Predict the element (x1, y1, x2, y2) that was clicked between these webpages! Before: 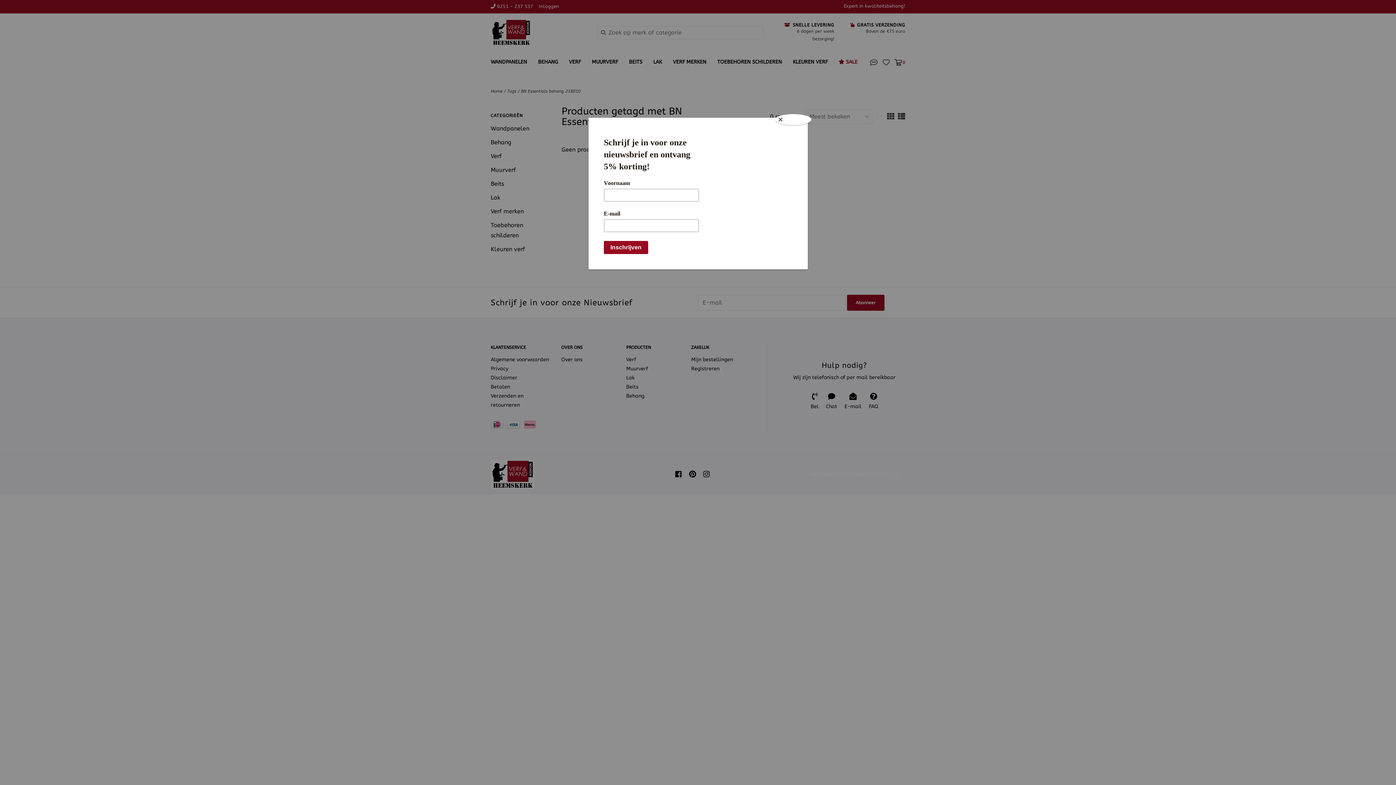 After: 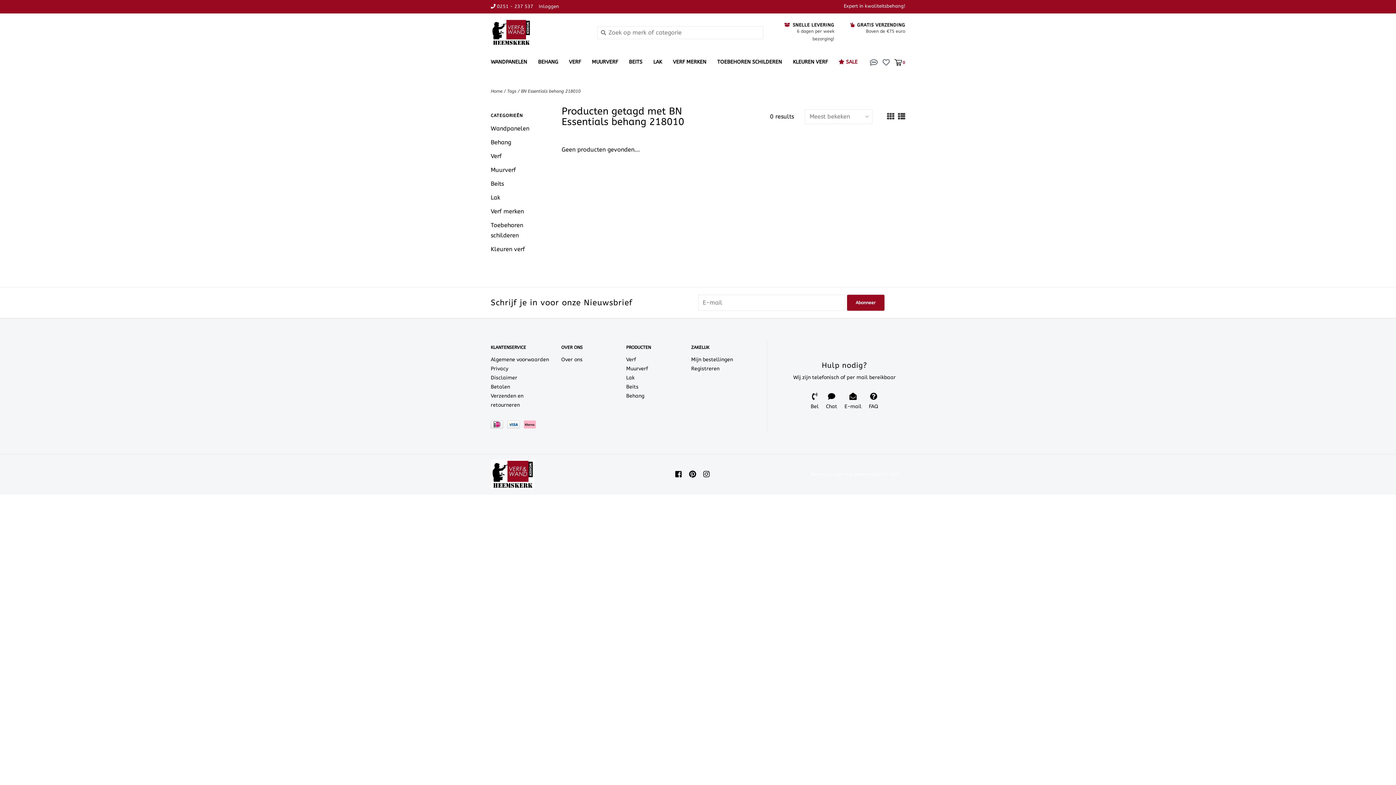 Action: bbox: (775, 114, 811, 125) label: Close